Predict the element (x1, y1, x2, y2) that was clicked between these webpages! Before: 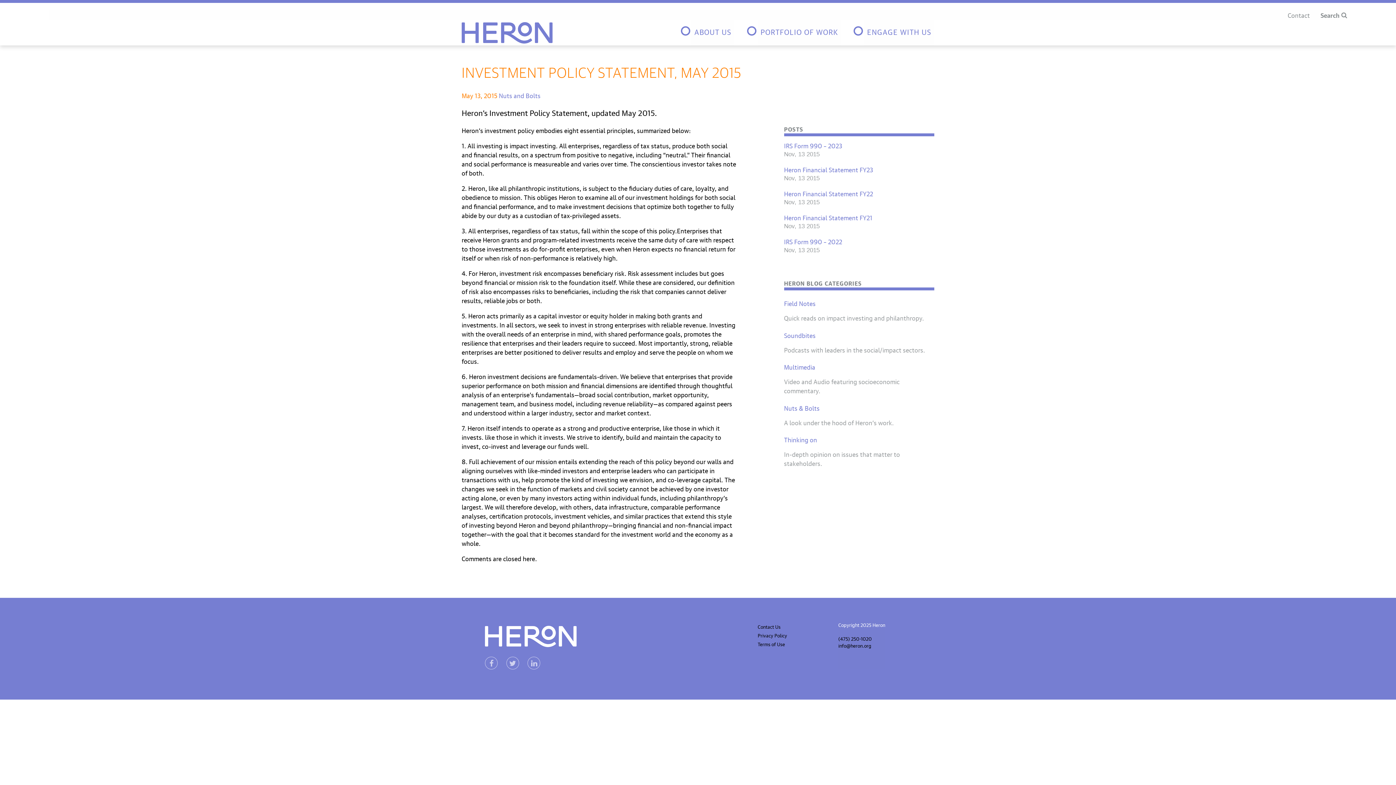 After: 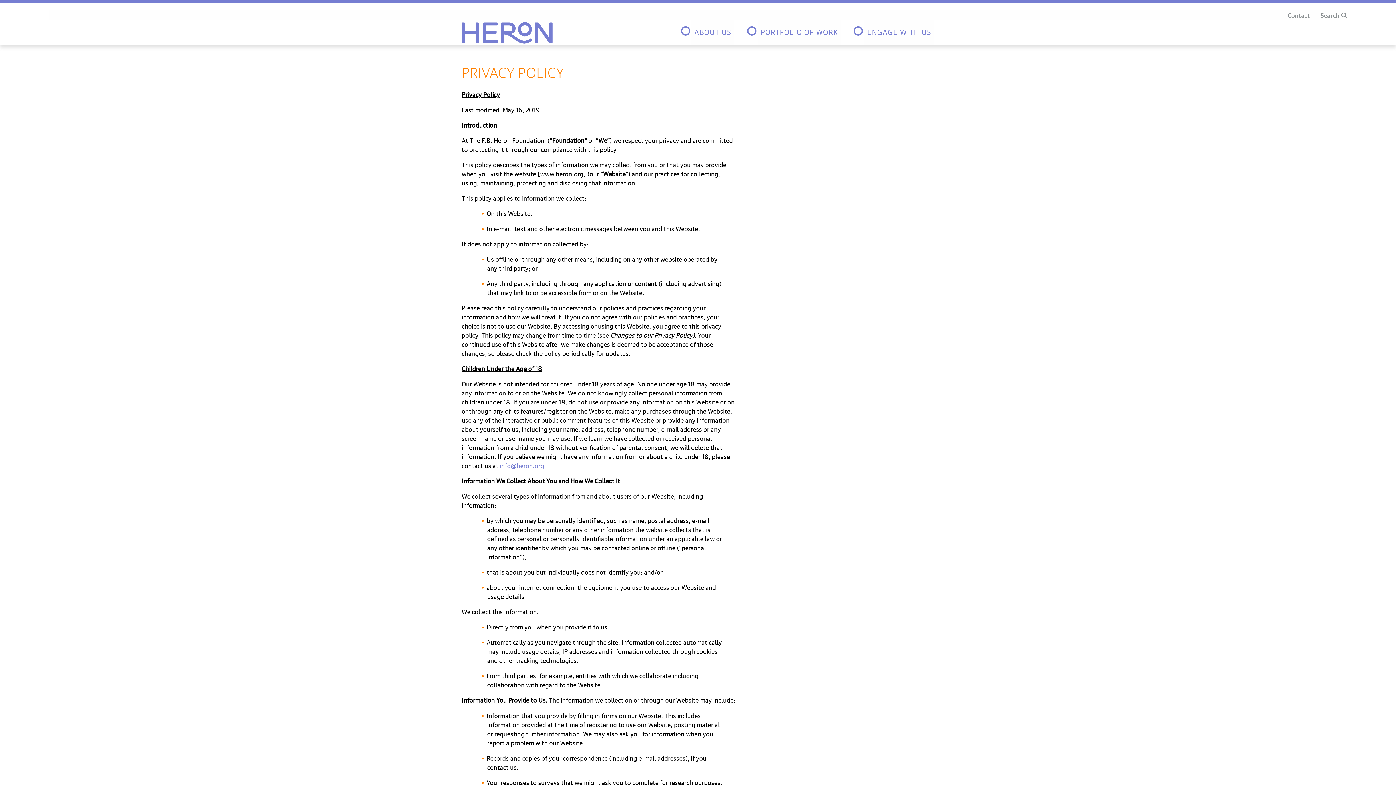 Action: label: Privacy Policy bbox: (757, 631, 787, 639)